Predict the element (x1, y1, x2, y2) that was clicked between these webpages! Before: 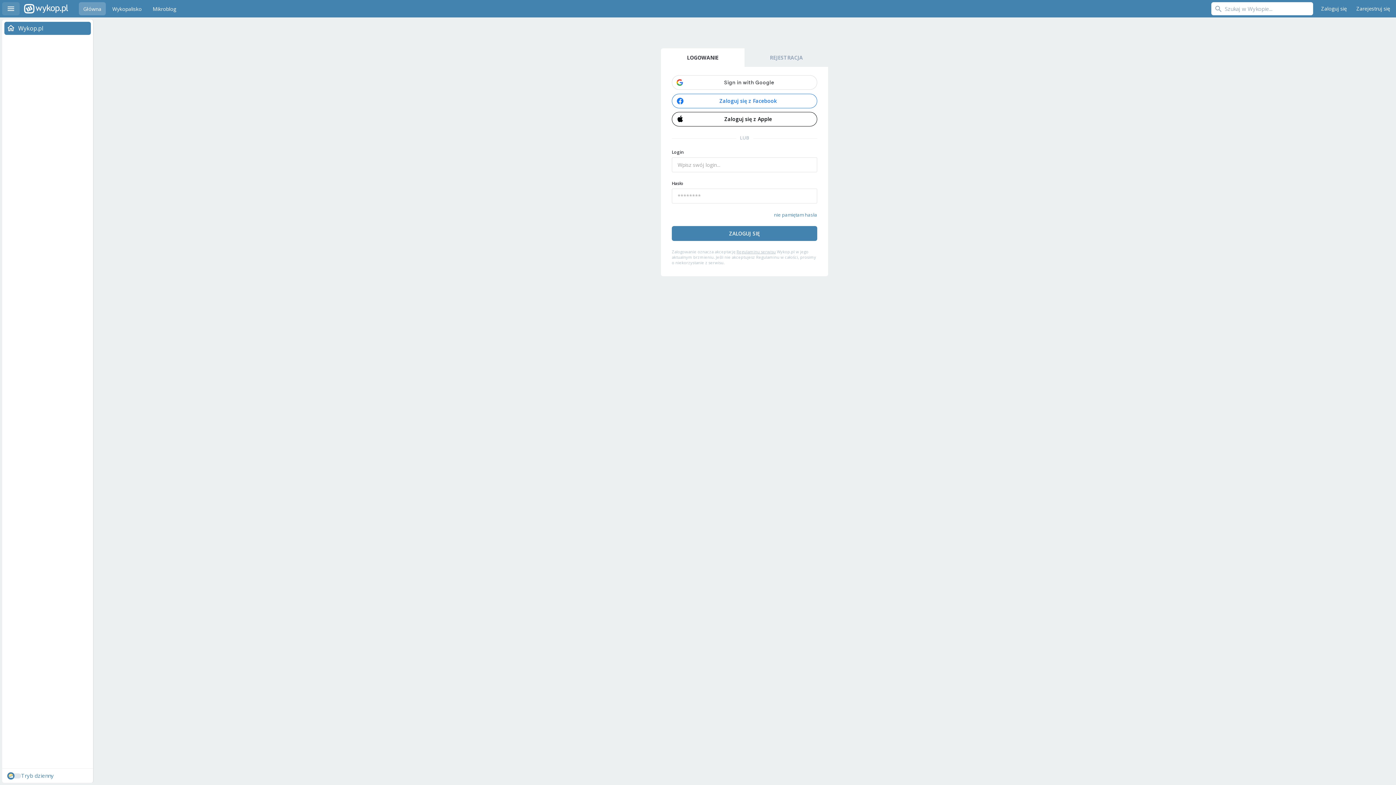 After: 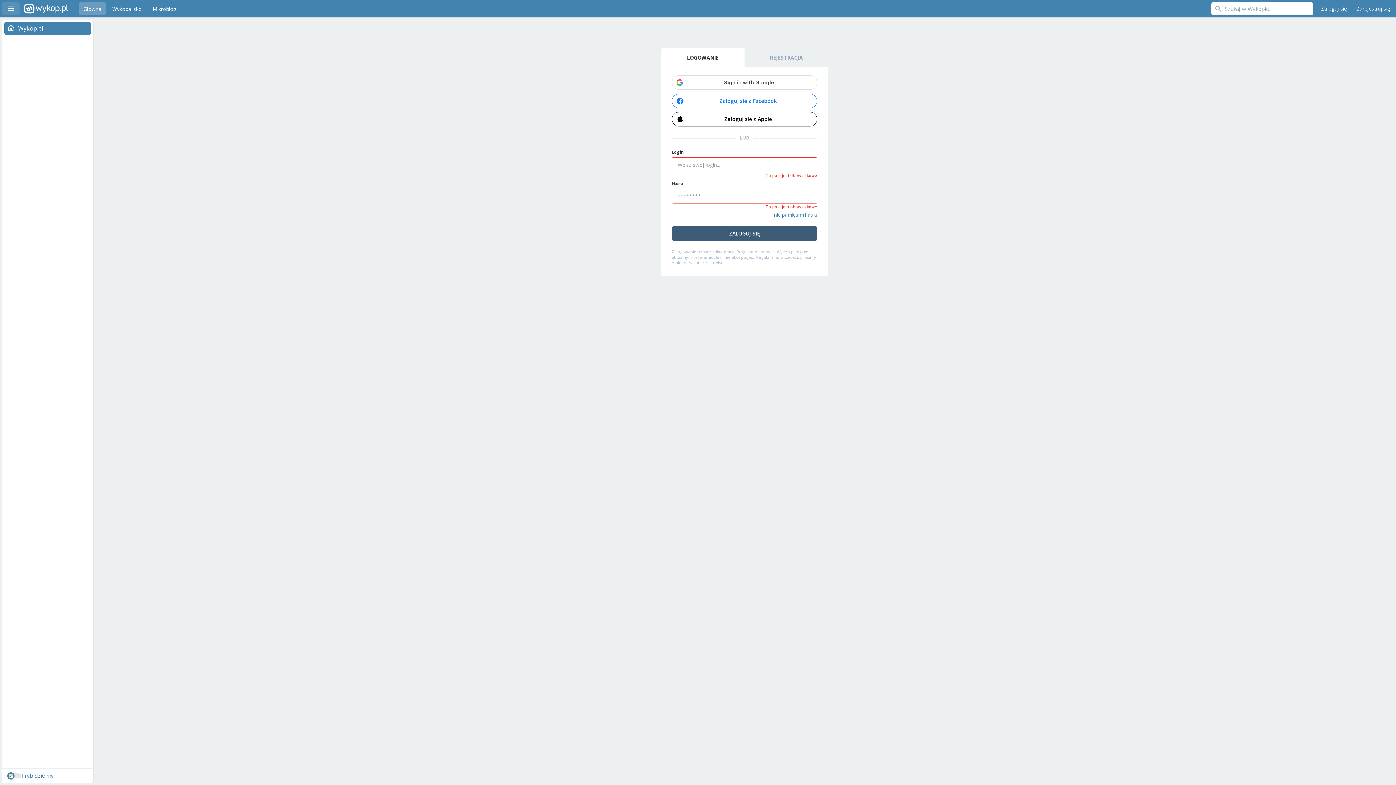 Action: label: ZALOGUJ SIĘ bbox: (672, 226, 817, 241)